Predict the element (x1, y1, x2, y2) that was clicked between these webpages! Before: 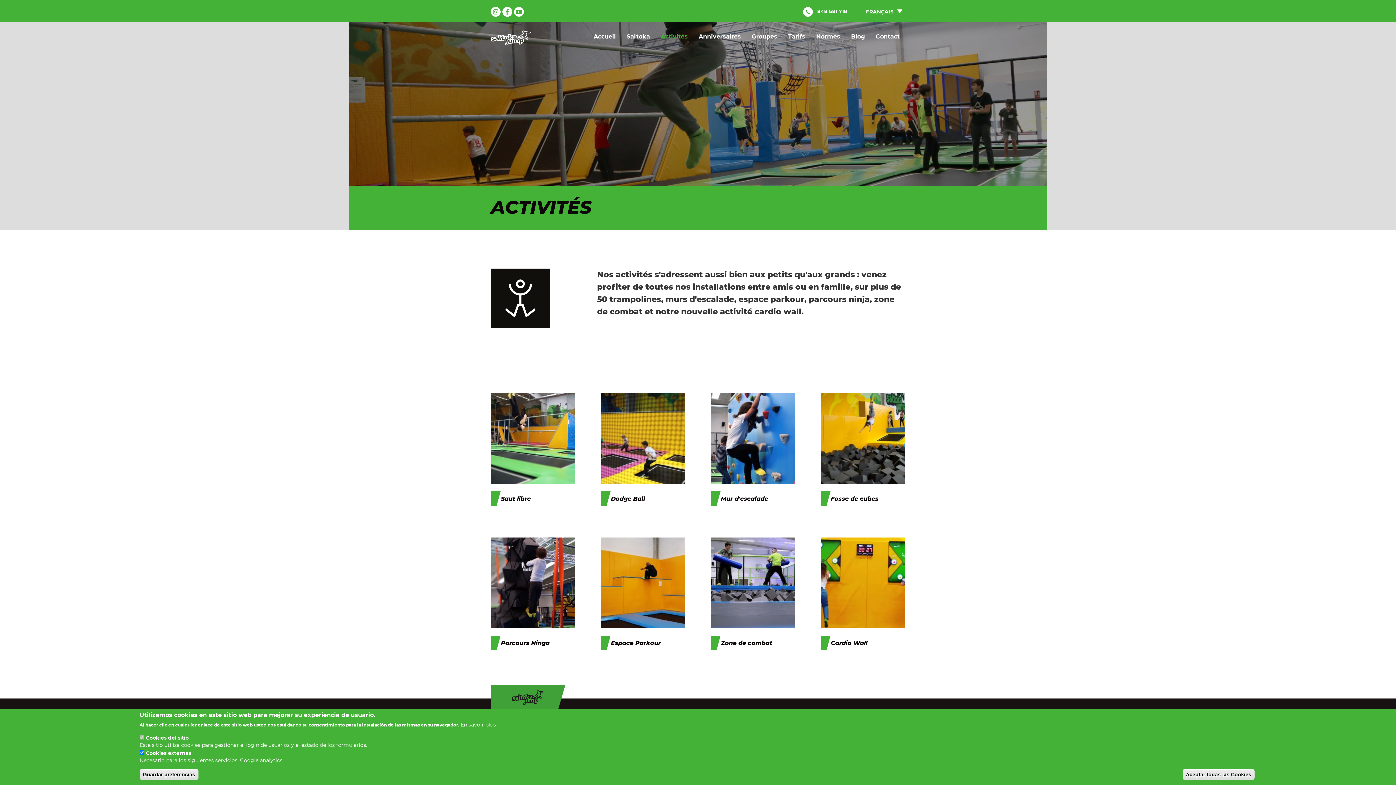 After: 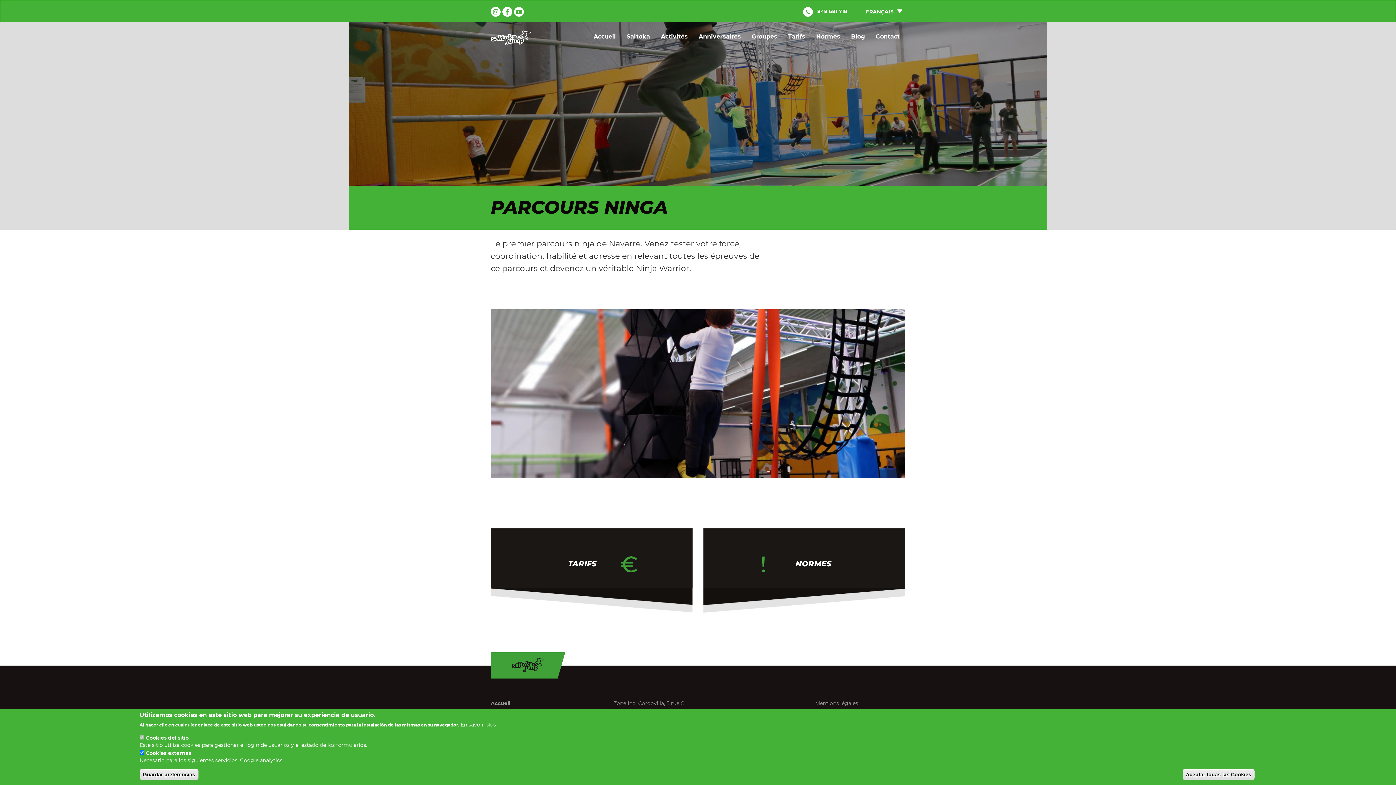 Action: bbox: (490, 635, 575, 651) label: Parcours Ninga